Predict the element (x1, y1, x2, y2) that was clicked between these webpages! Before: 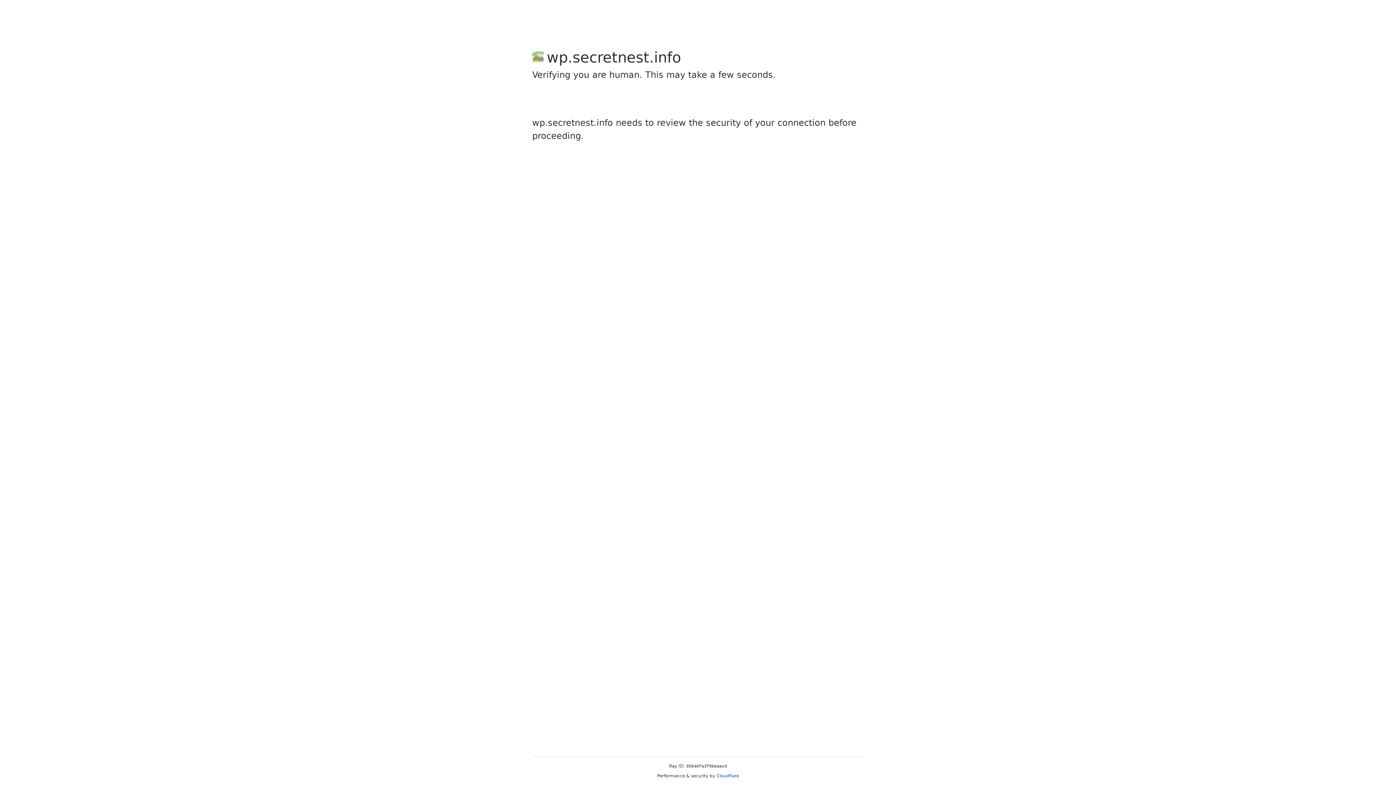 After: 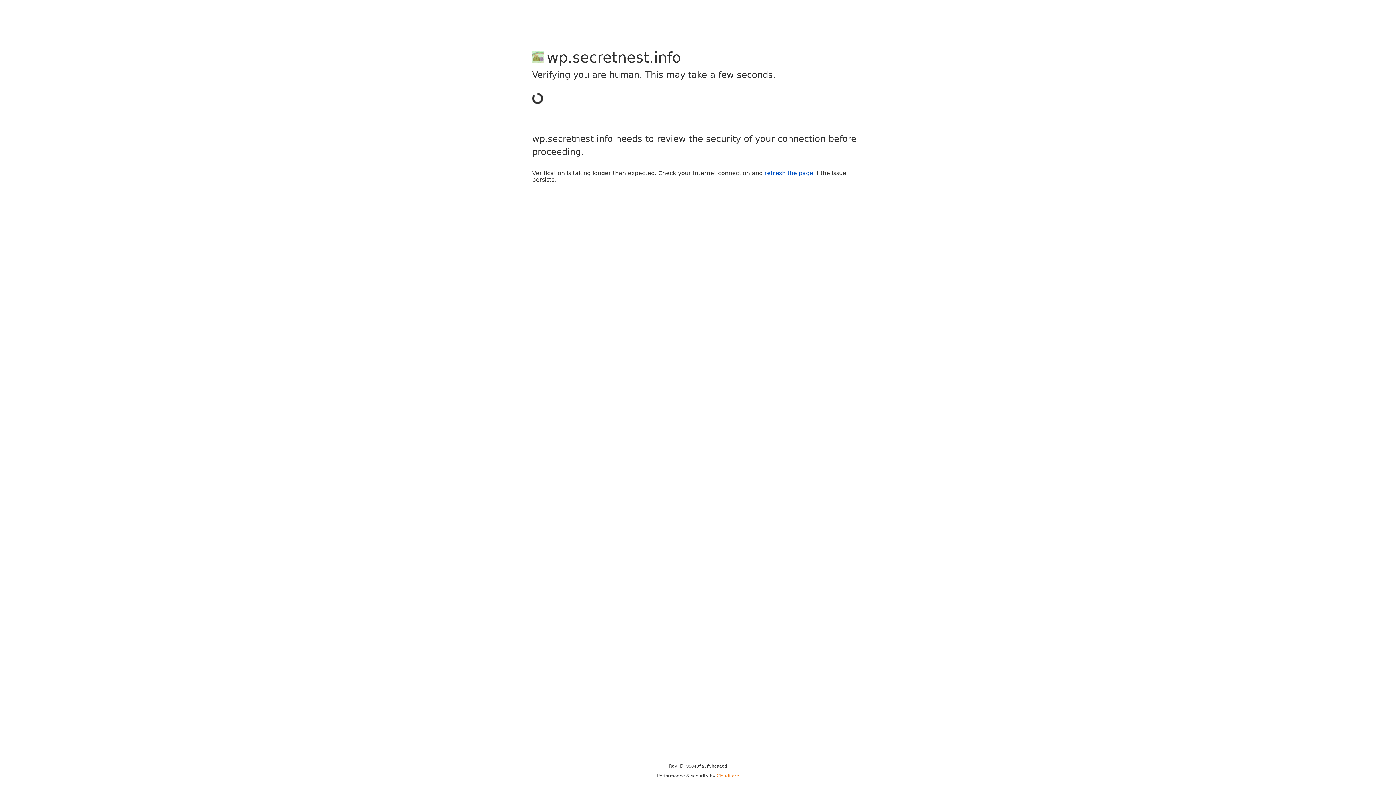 Action: label: Cloudflare bbox: (716, 773, 739, 778)